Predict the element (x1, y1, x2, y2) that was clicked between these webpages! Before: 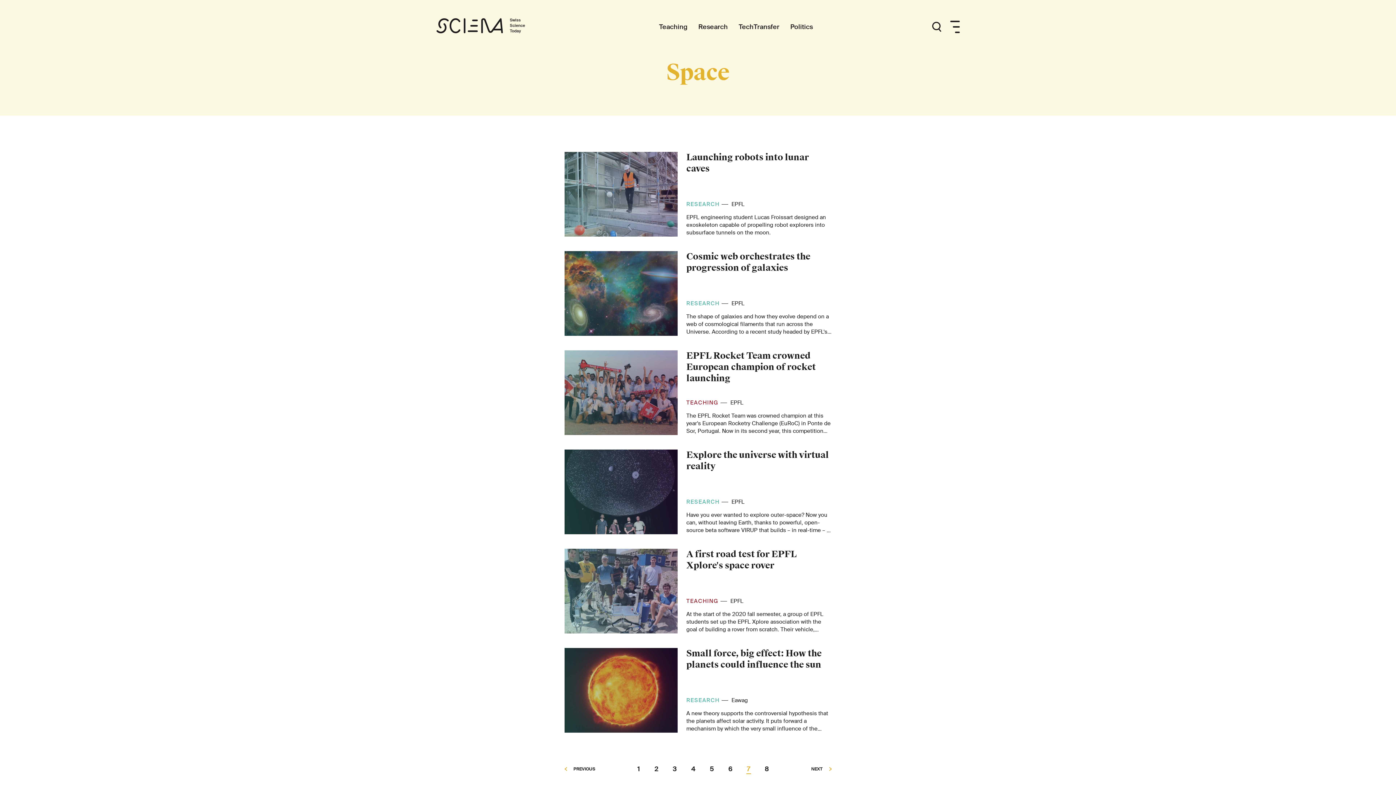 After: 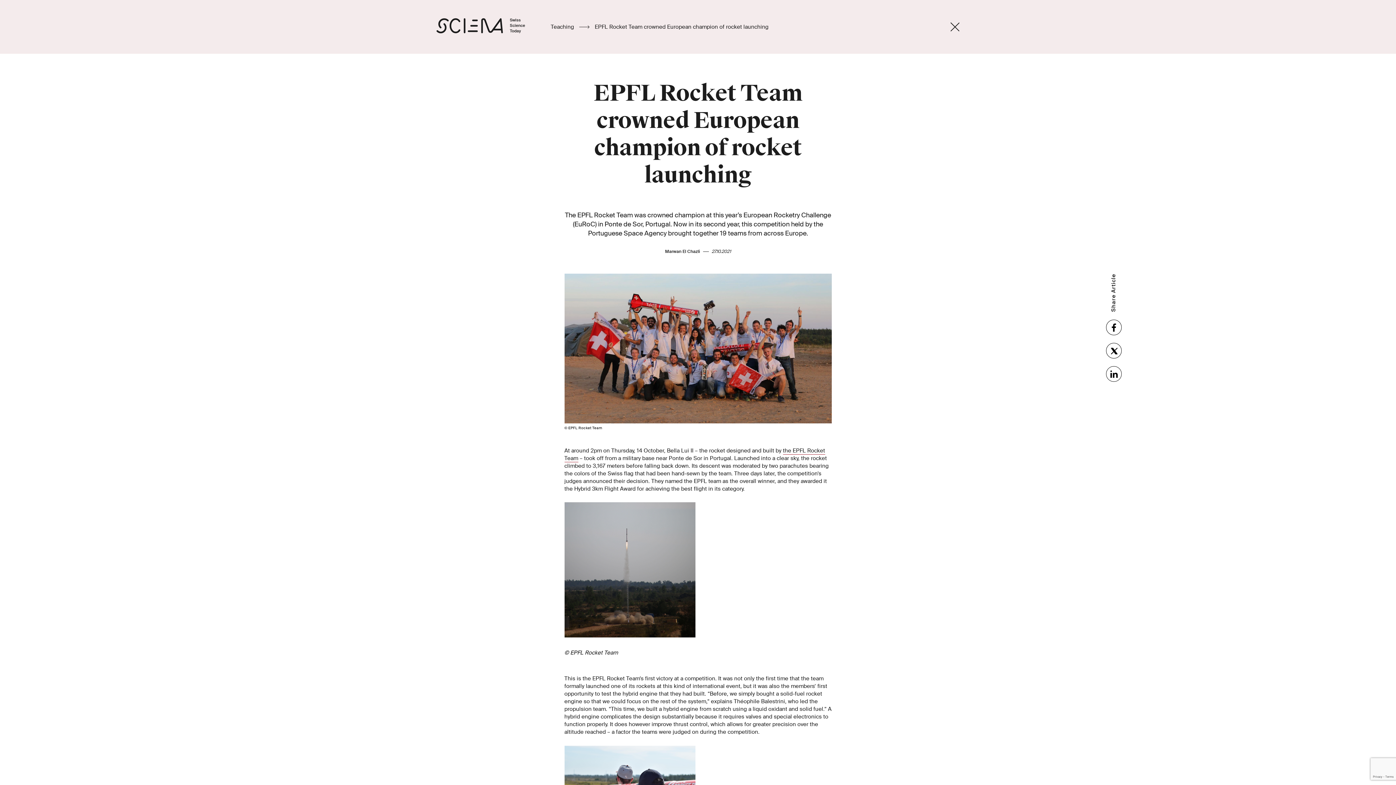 Action: label: EPFL Rocket Team crowned European champion of rocket launching
TEACHING  
EPFL
The EPFL Rocket Team was crowned champion at this year’s European Rocketry Challenge (EuRoC) in Ponte de Sor, Portugal. Now in its second year, this competition held by the Portuguese Space Agency brought together 19 teams from across Europe. bbox: (564, 350, 831, 435)